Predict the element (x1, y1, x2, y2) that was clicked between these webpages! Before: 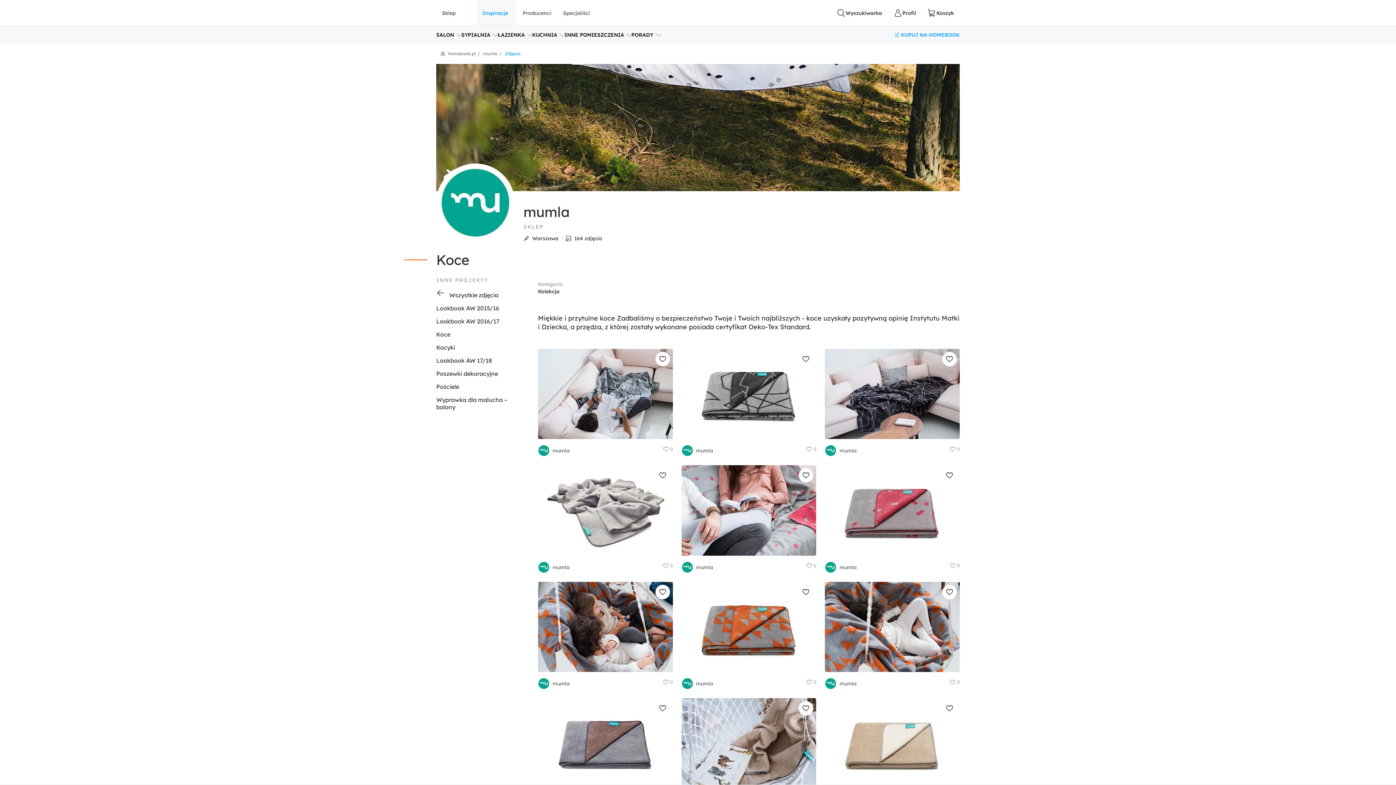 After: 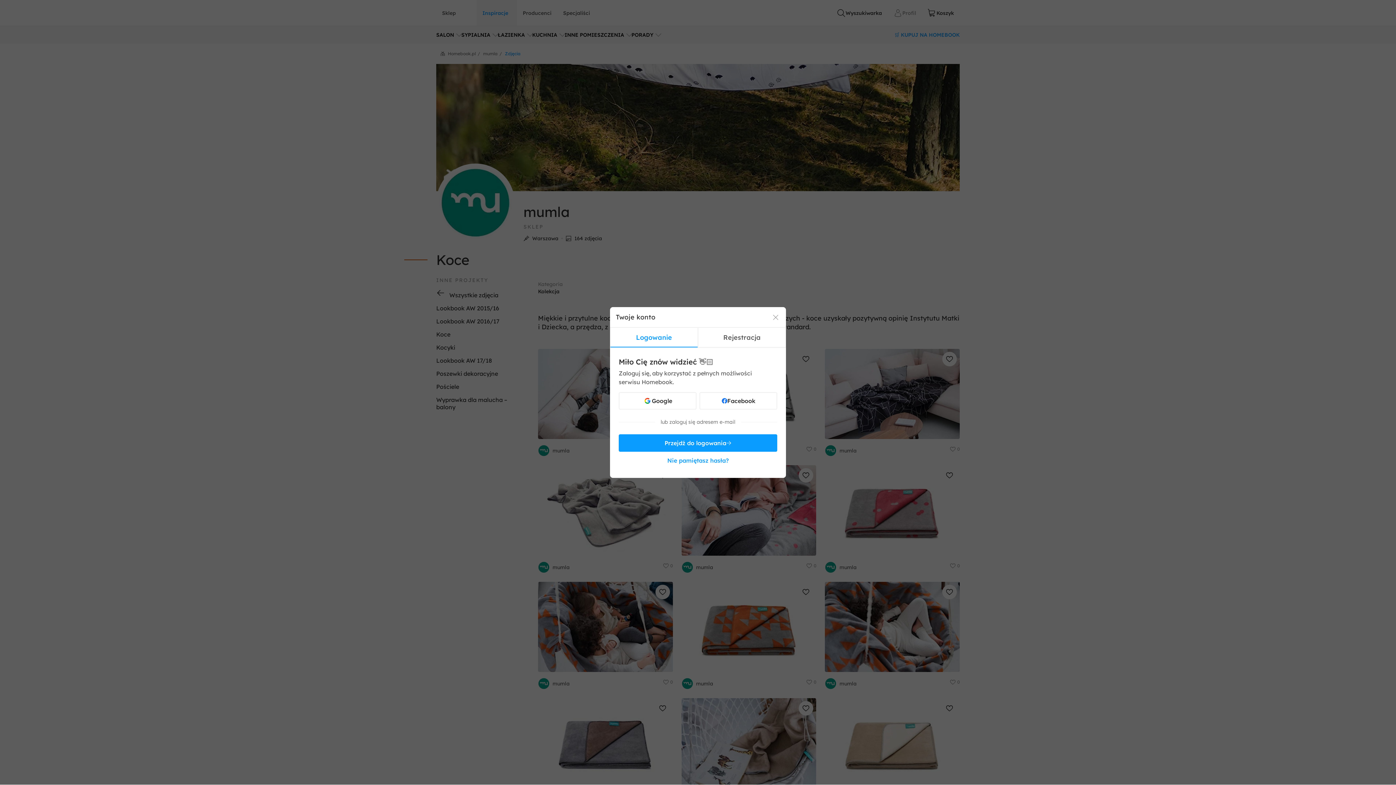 Action: label: Panel Użytkownika bbox: (888, 0, 922, 26)